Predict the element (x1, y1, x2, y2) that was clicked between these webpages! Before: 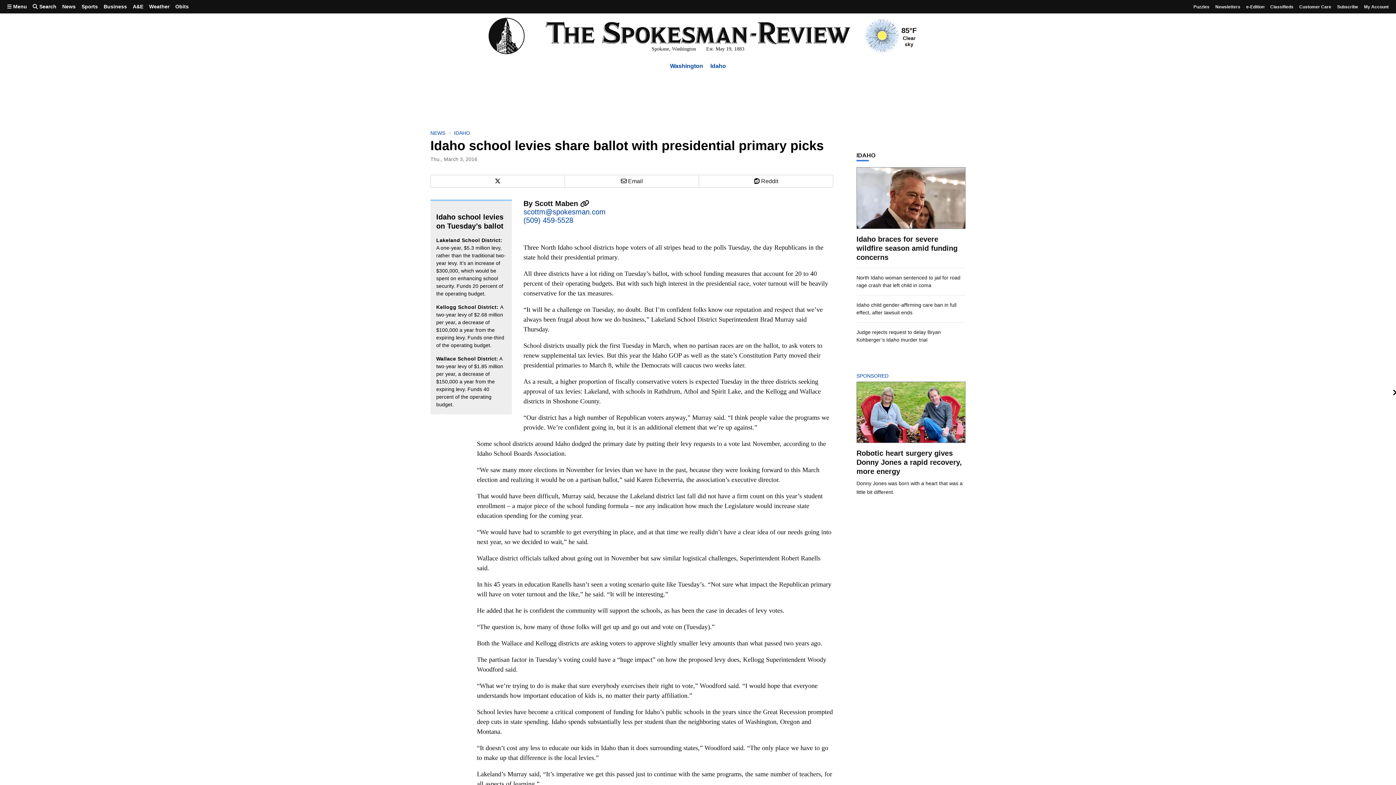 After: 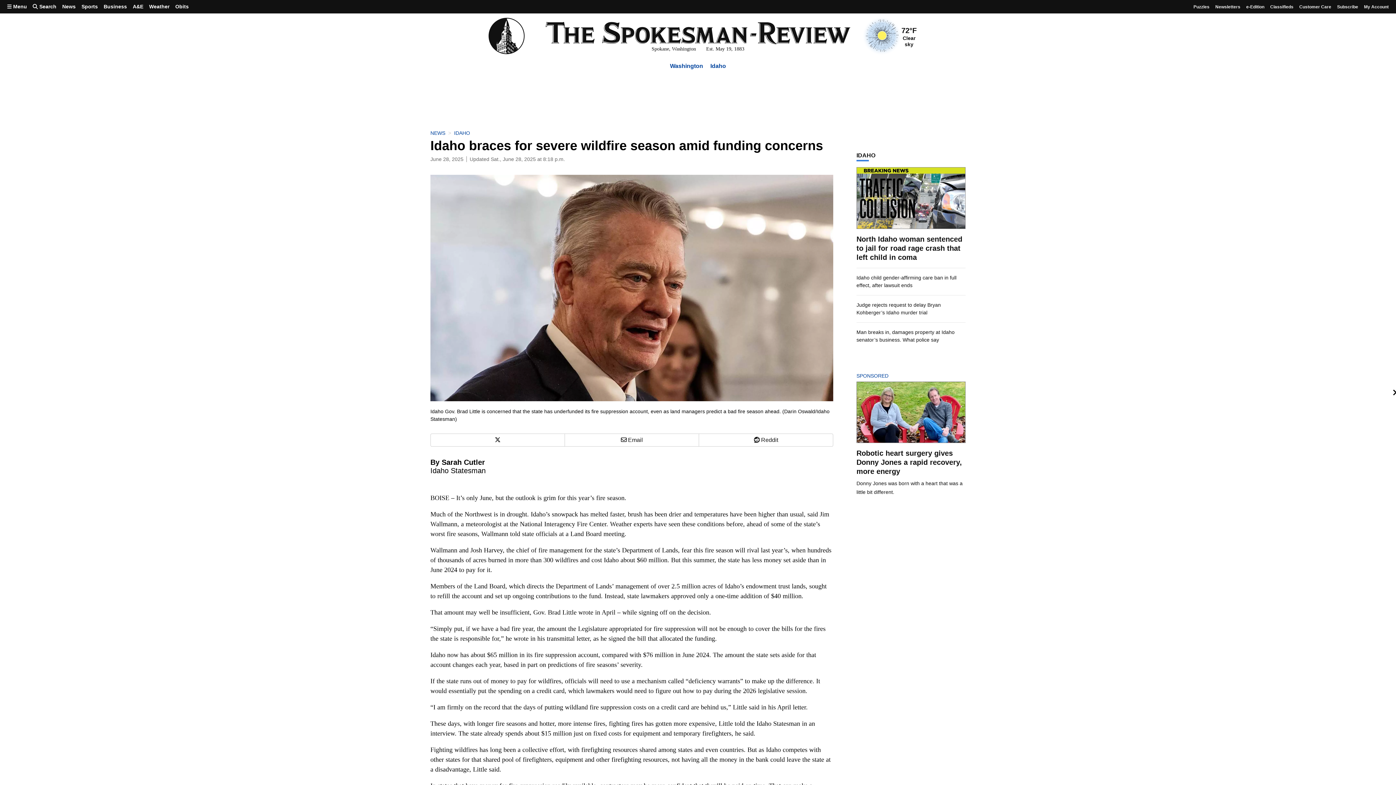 Action: label: Idaho braces for severe wildfire season amid funding concerns bbox: (856, 235, 957, 261)